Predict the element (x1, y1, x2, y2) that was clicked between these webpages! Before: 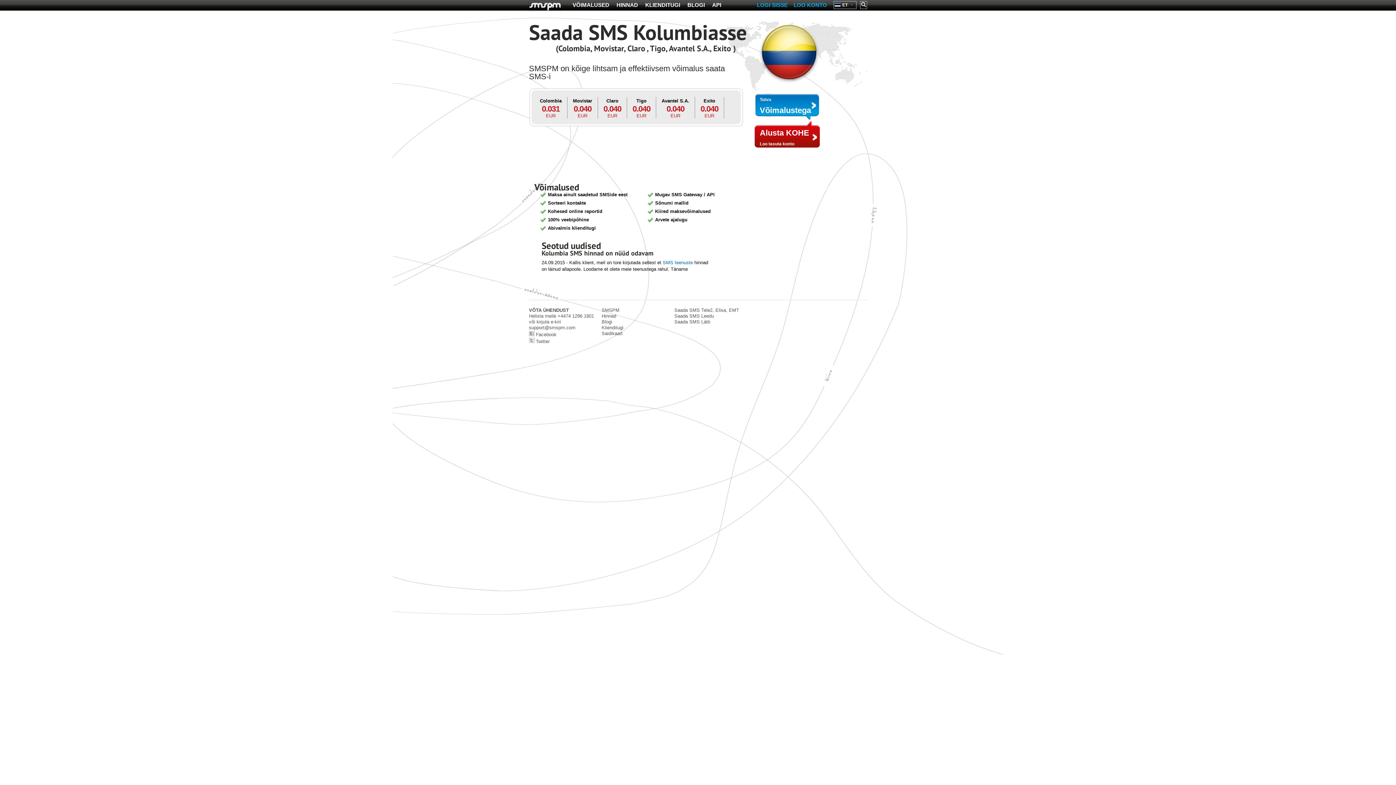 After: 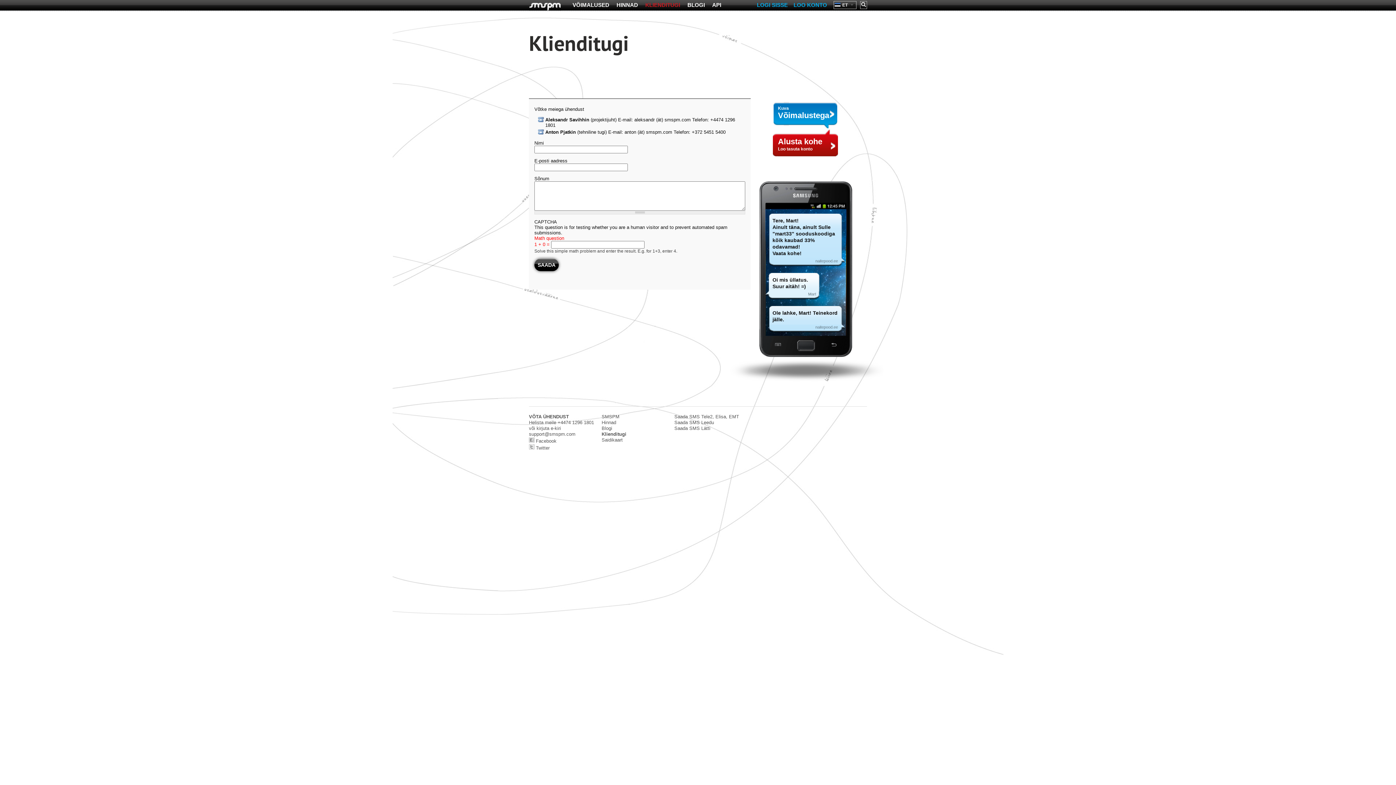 Action: bbox: (601, 325, 623, 330) label: Klienditugi